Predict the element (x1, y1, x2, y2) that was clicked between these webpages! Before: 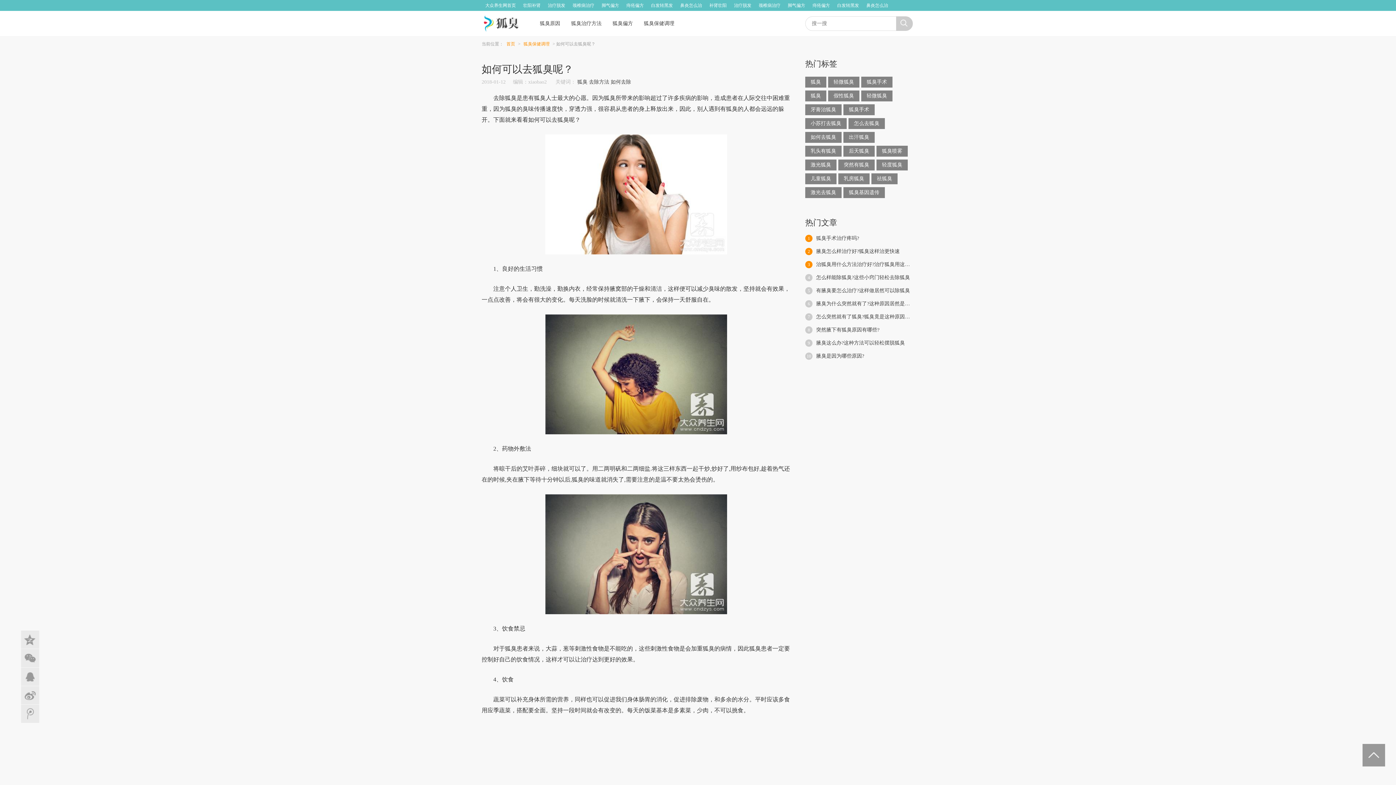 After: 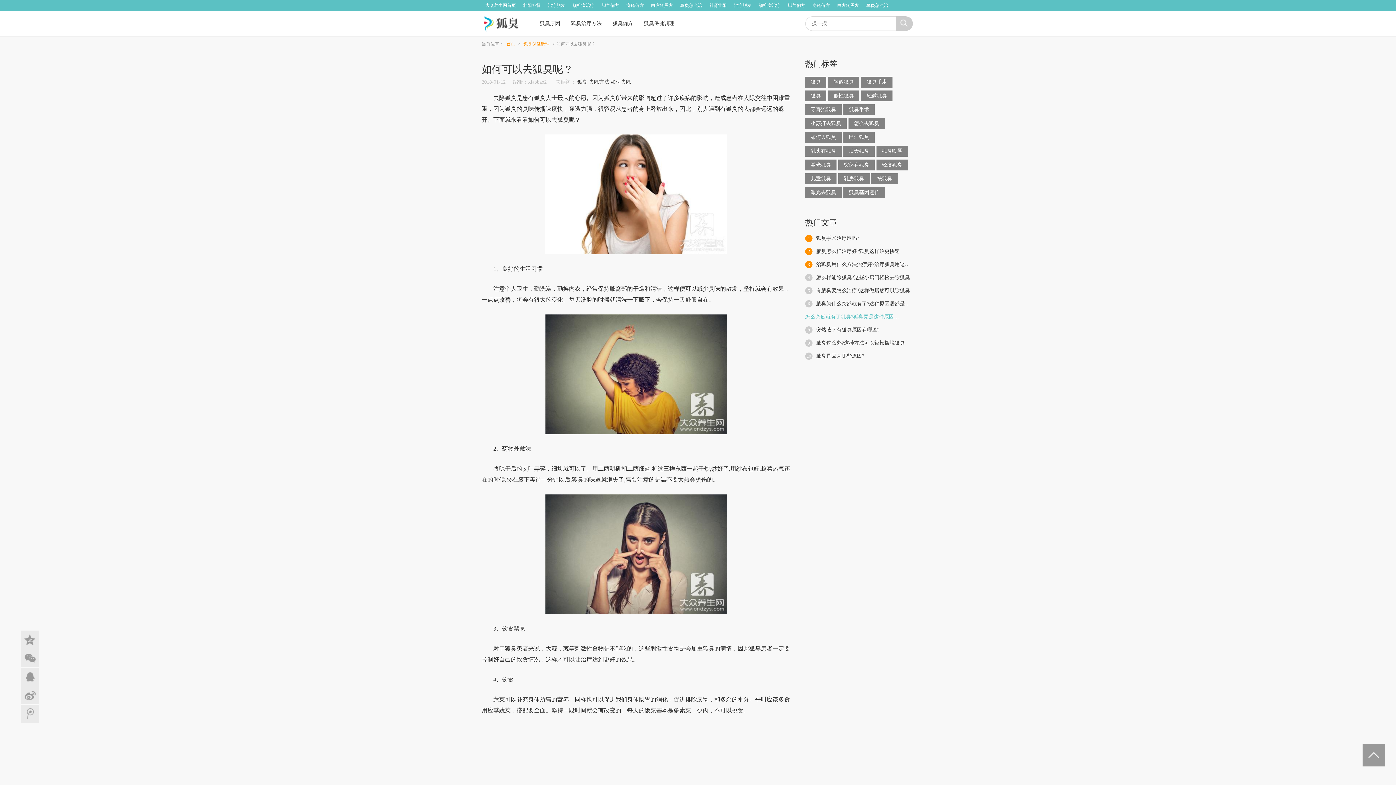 Action: bbox: (816, 314, 925, 319) label: 怎么突然就有了狐臭?狐臭竟是这种原因所引起的